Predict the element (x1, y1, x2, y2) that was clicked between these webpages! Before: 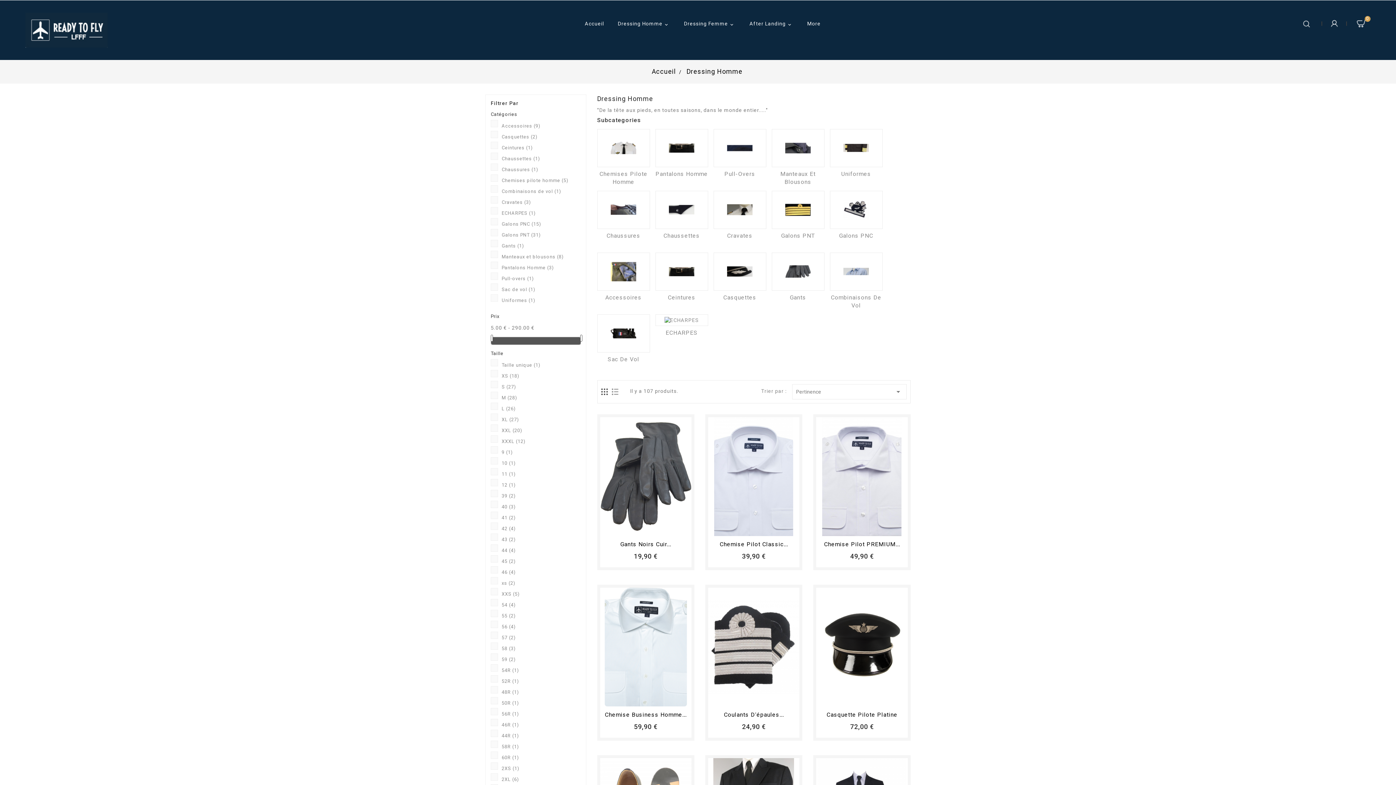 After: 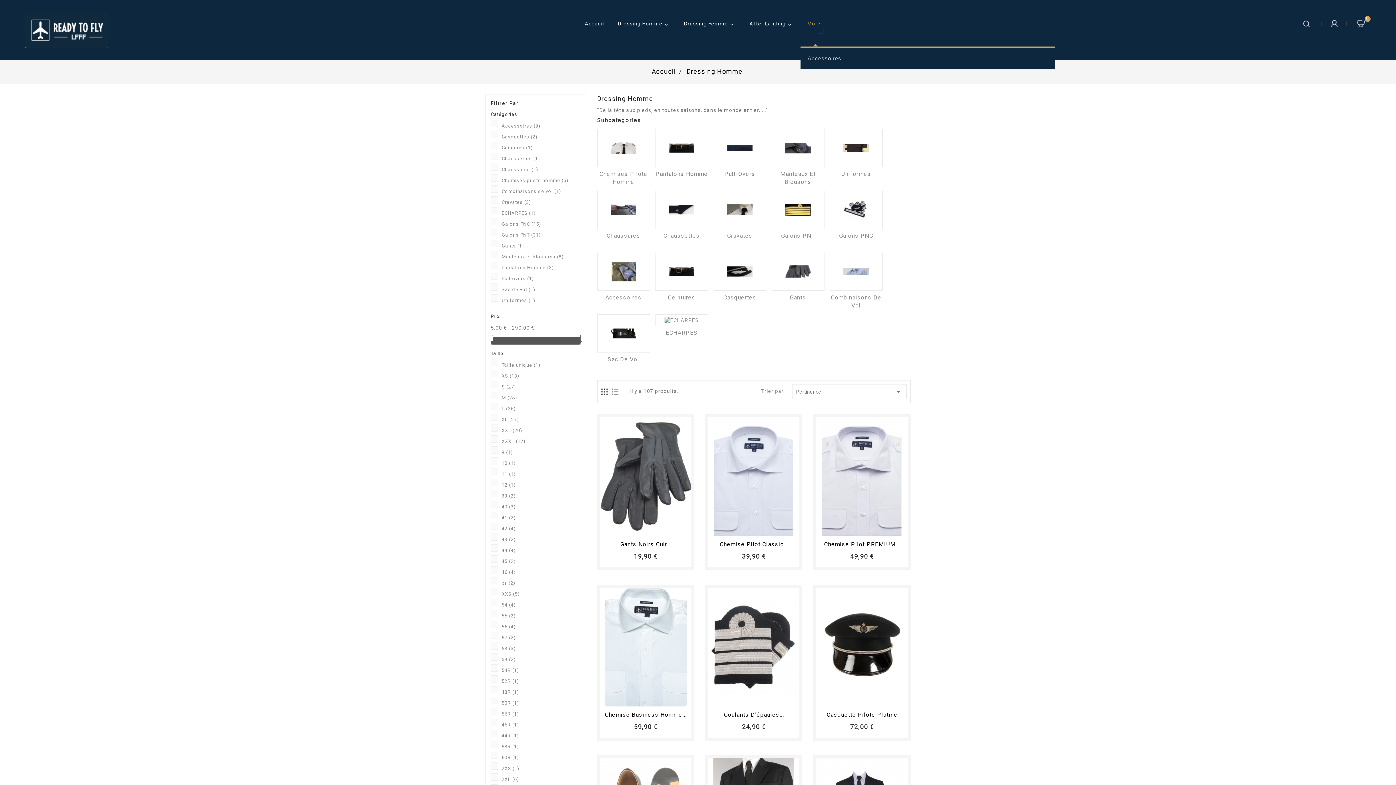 Action: bbox: (800, 10, 827, 37) label: More